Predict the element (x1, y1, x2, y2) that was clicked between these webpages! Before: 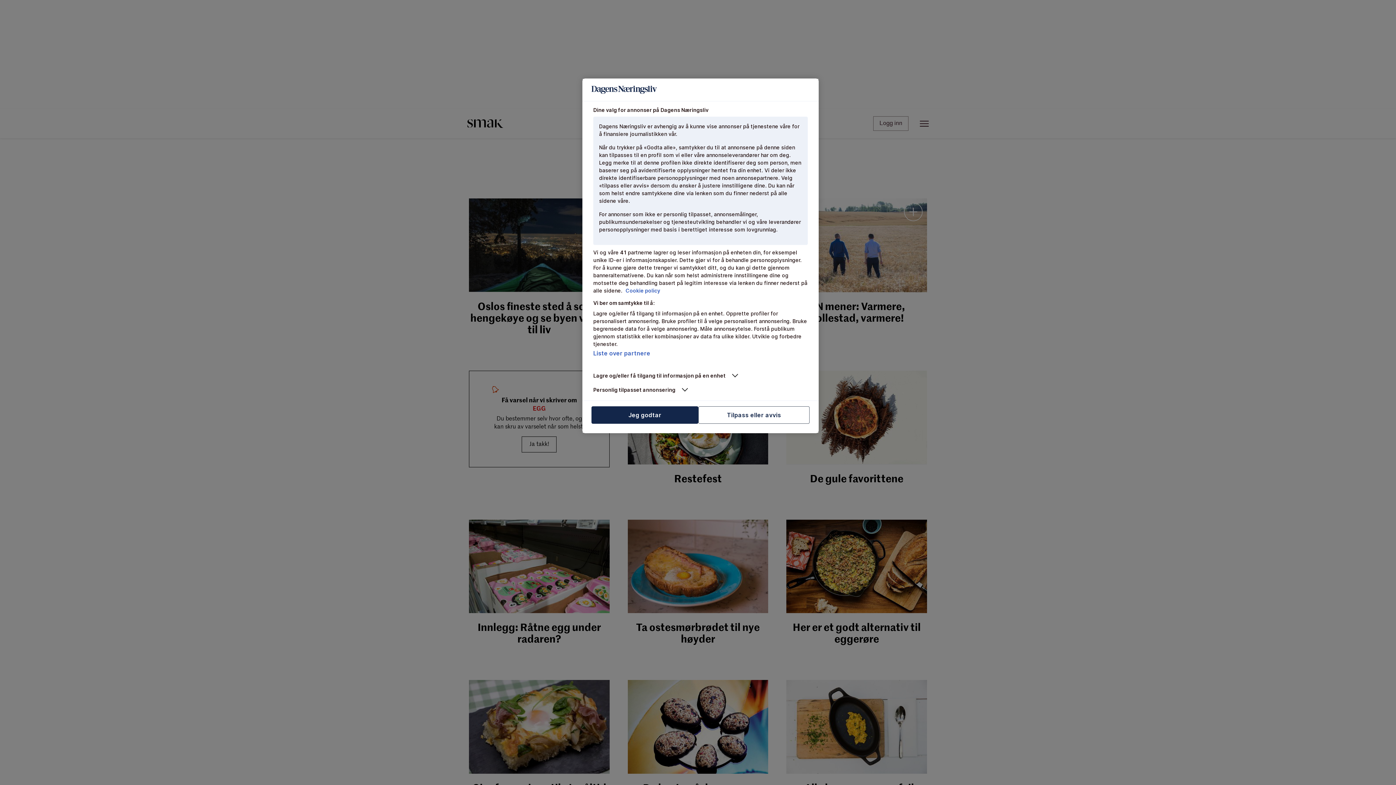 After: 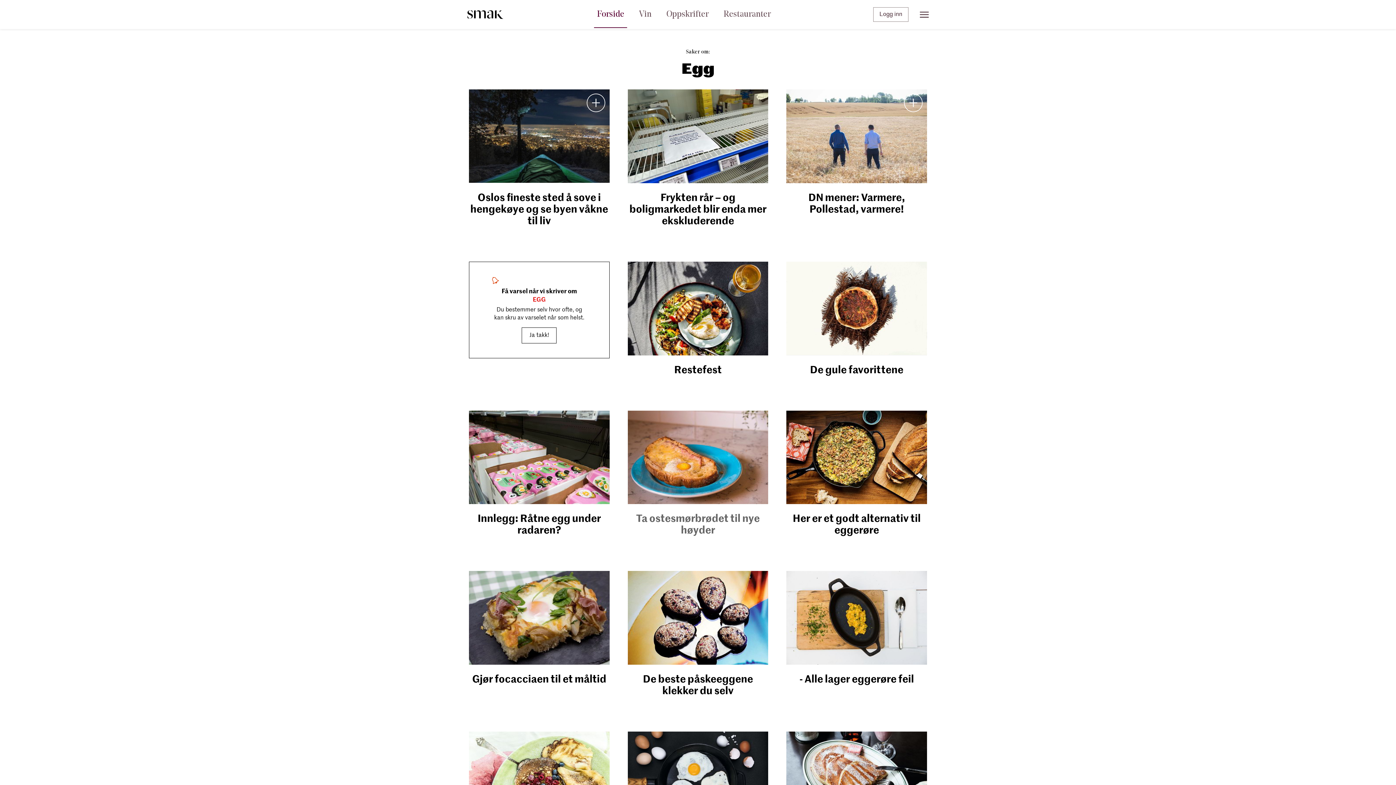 Action: label: Jeg godtar bbox: (591, 406, 698, 424)